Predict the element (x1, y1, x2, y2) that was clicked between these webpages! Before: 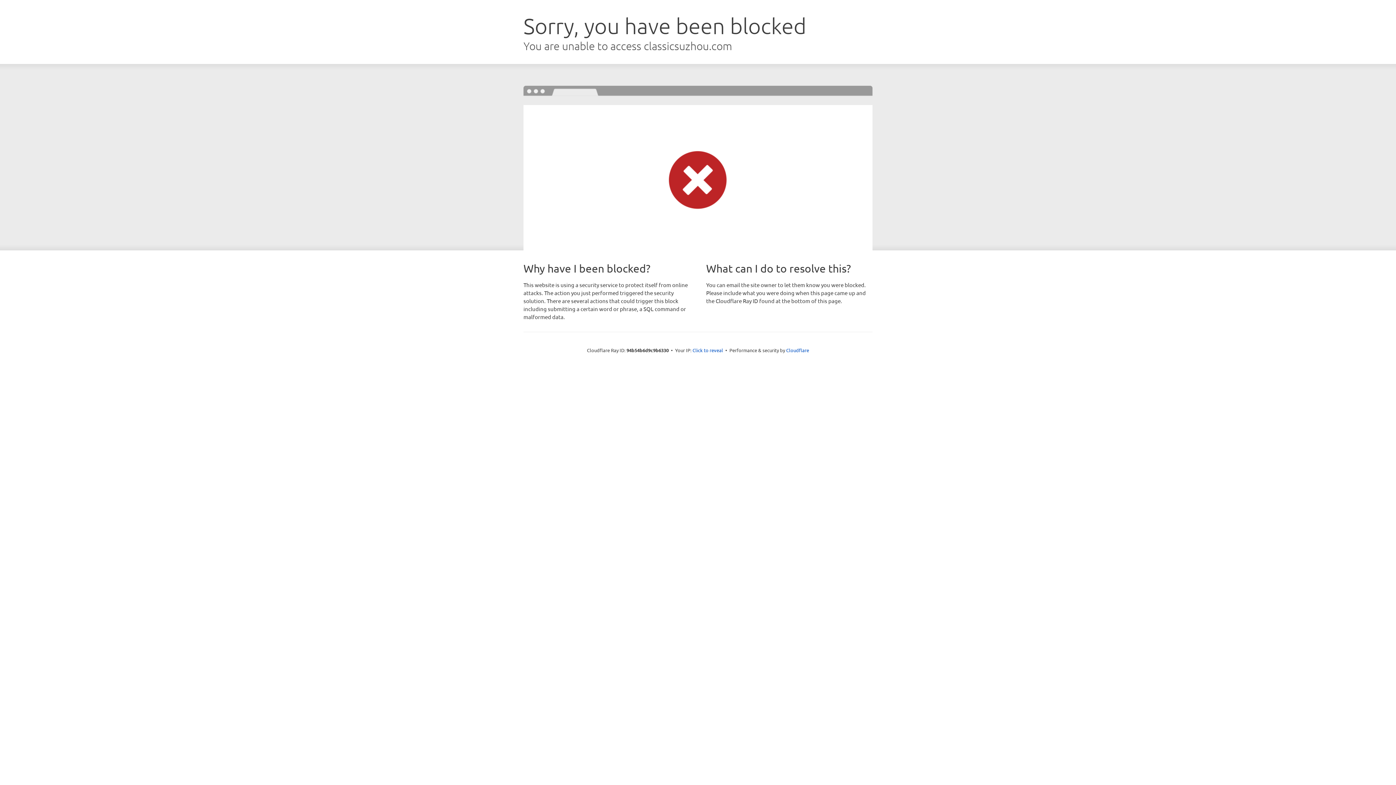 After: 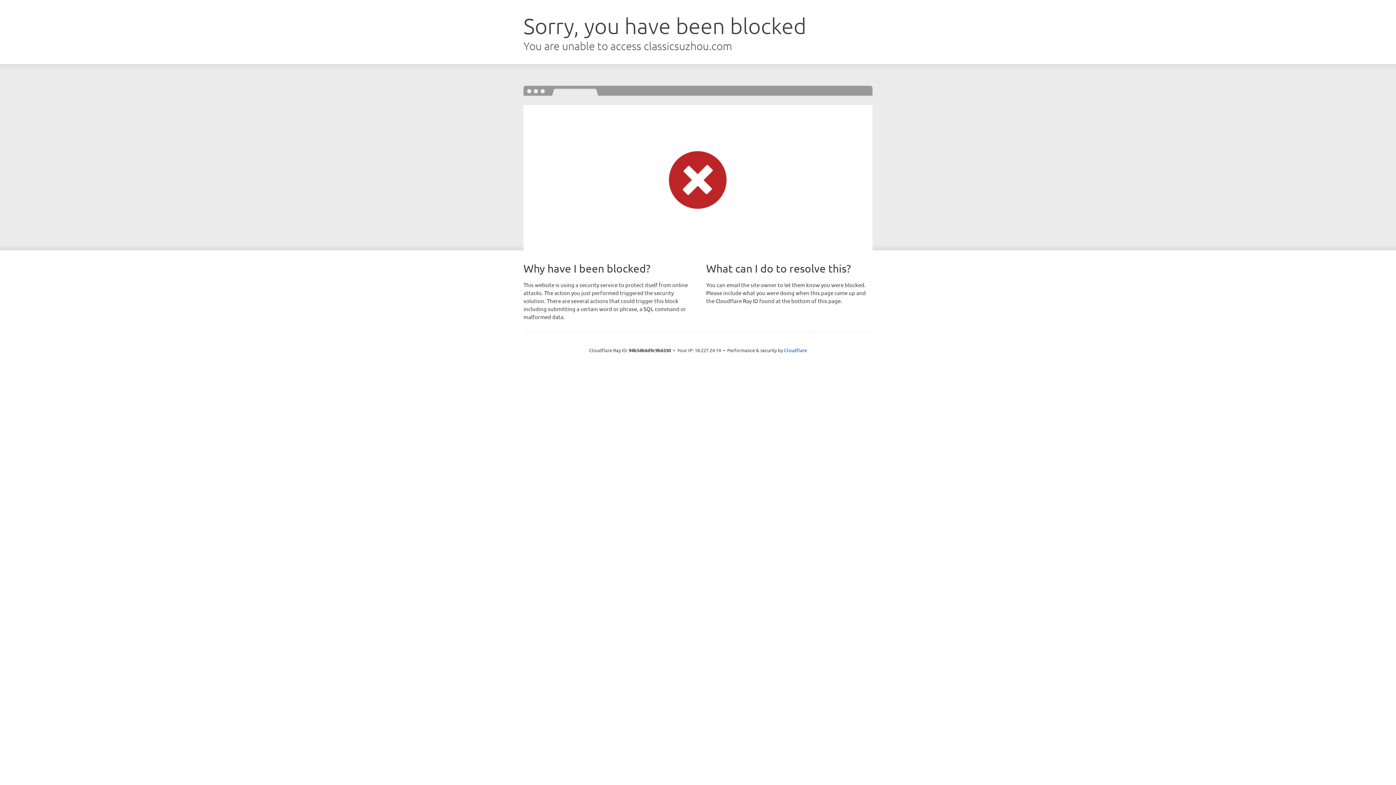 Action: bbox: (692, 346, 723, 353) label: Click to reveal